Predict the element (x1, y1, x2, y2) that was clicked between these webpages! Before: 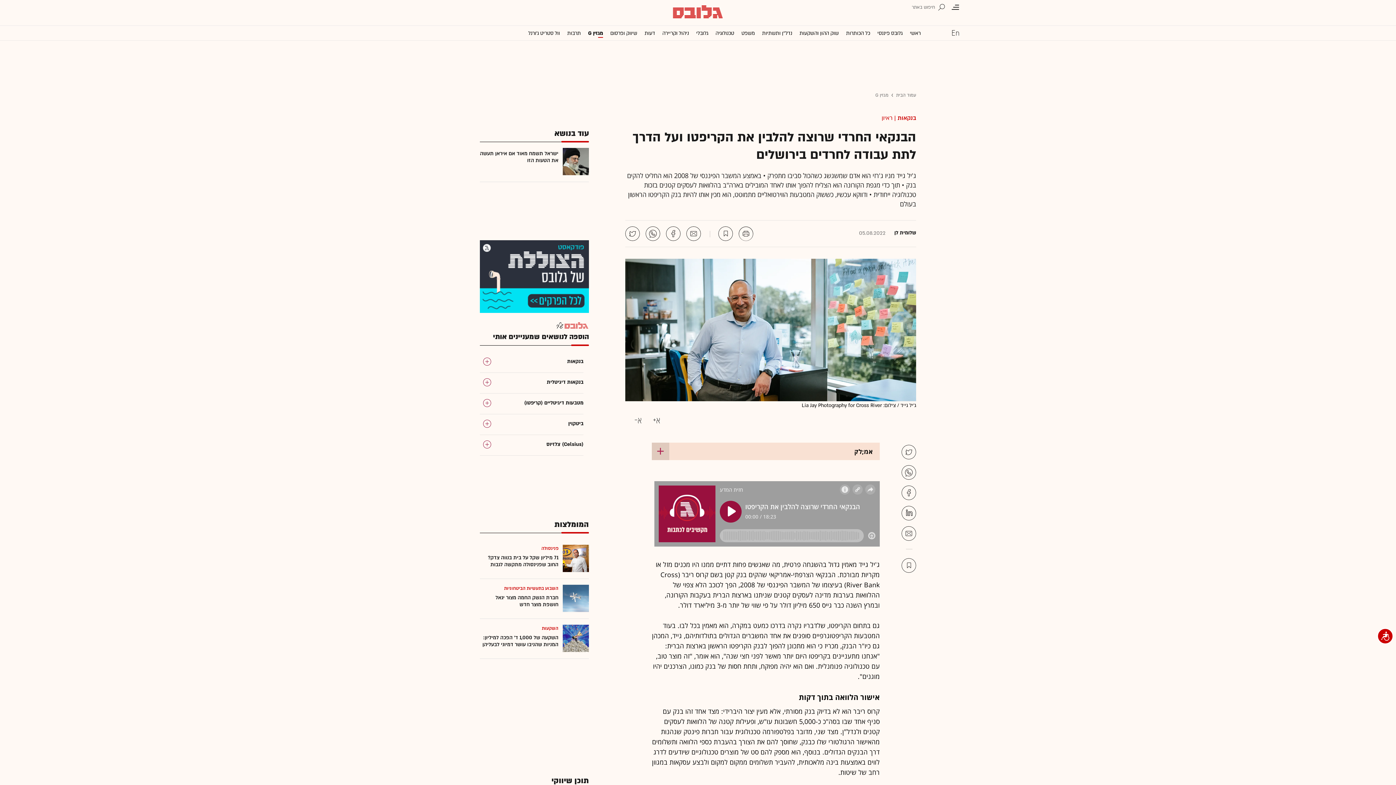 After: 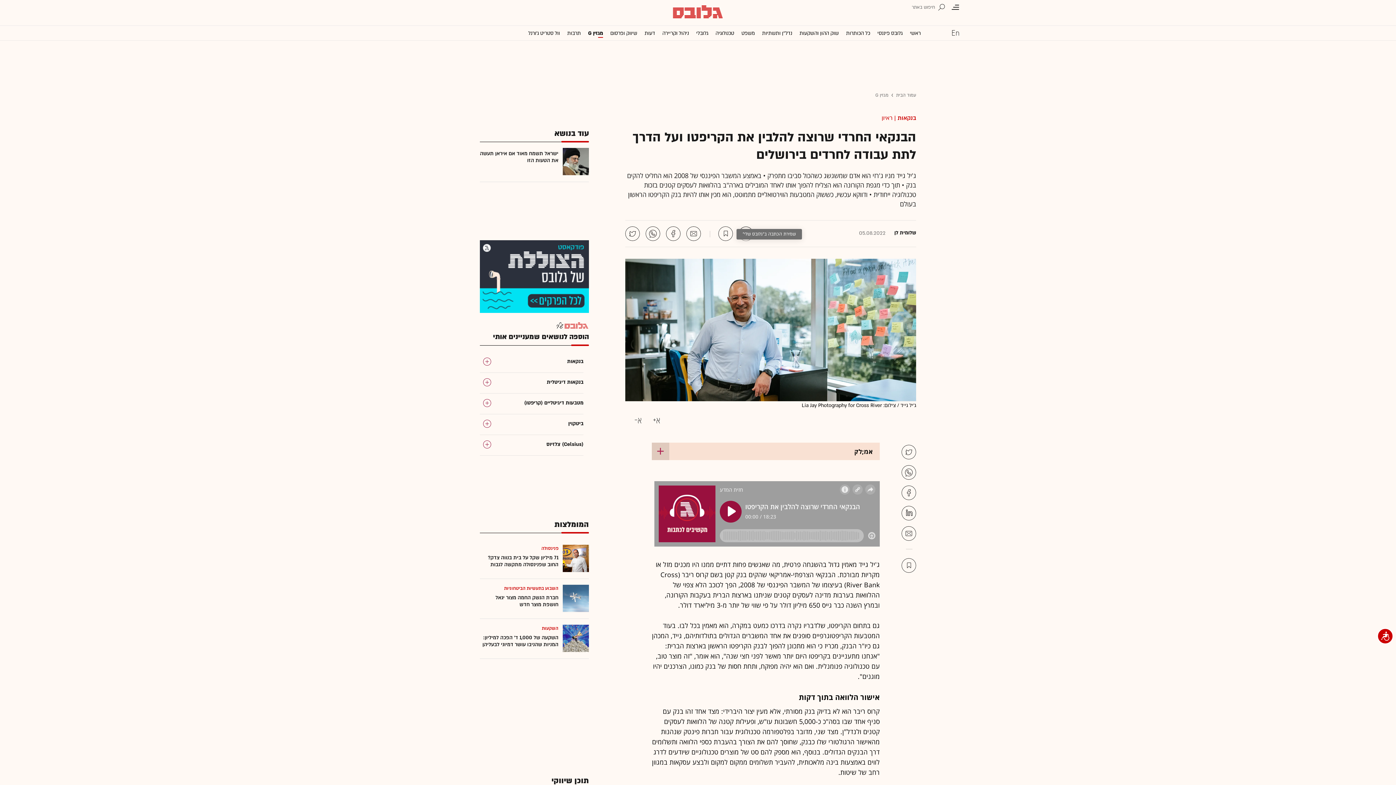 Action: bbox: (718, 226, 733, 240)